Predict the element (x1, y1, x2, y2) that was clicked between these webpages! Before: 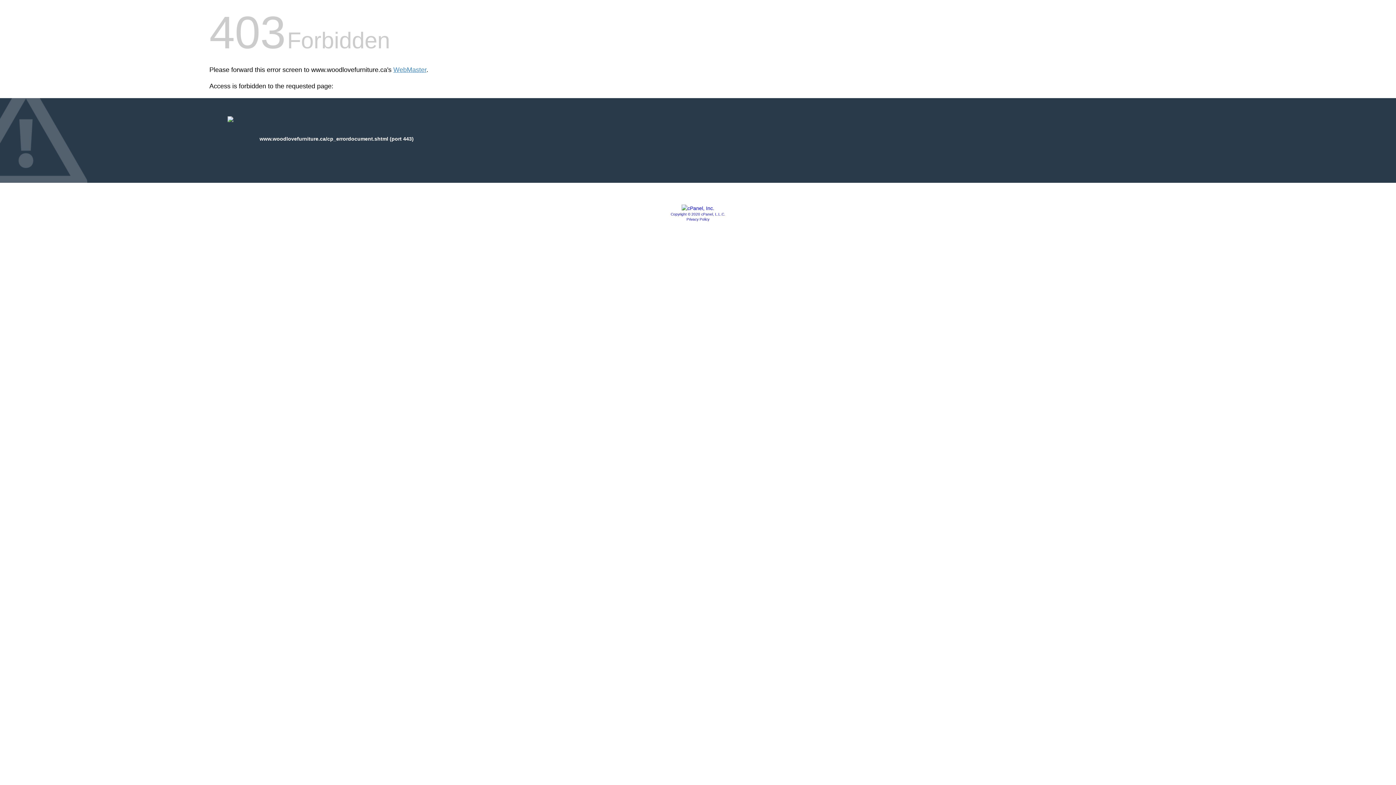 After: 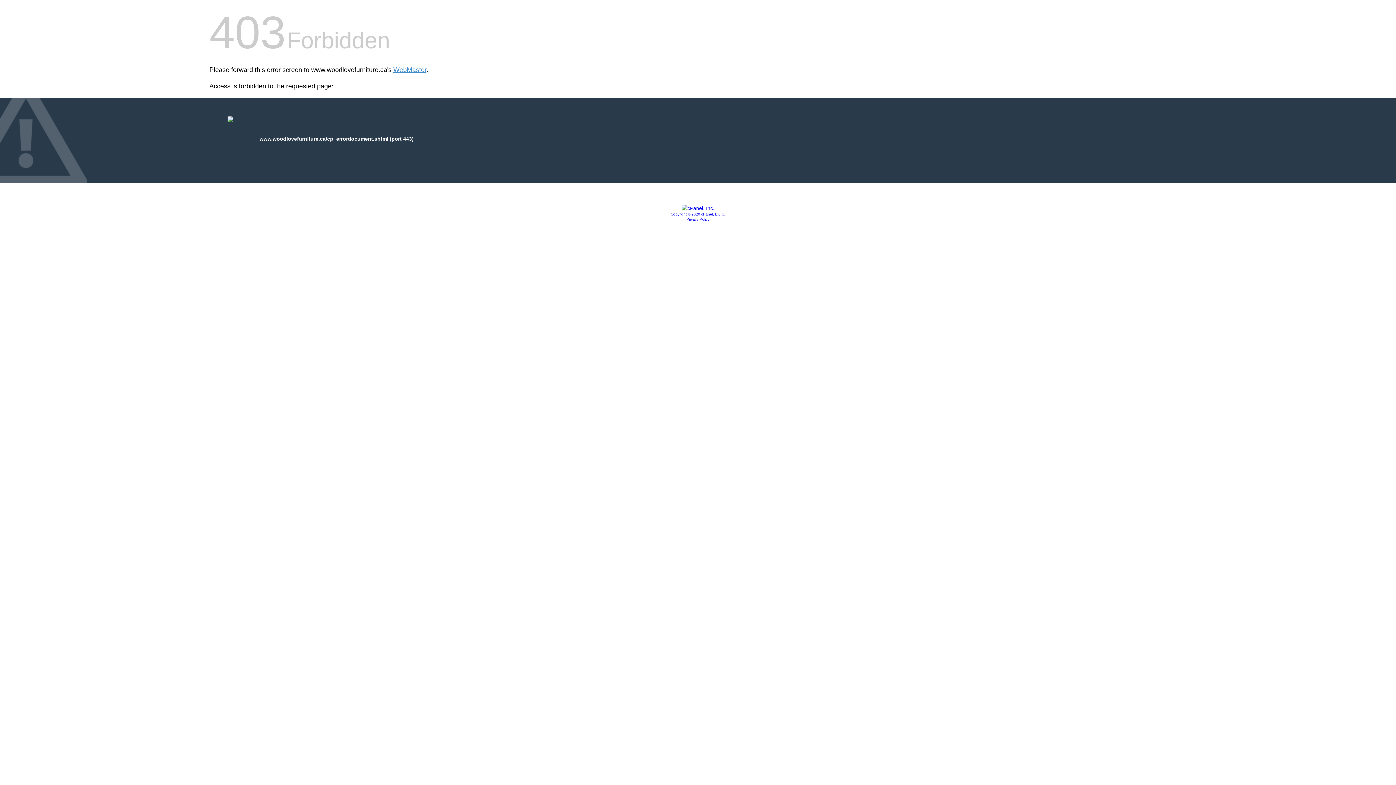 Action: bbox: (670, 212, 725, 216) label: Copyright © 2020 cPanel, L.L.C.